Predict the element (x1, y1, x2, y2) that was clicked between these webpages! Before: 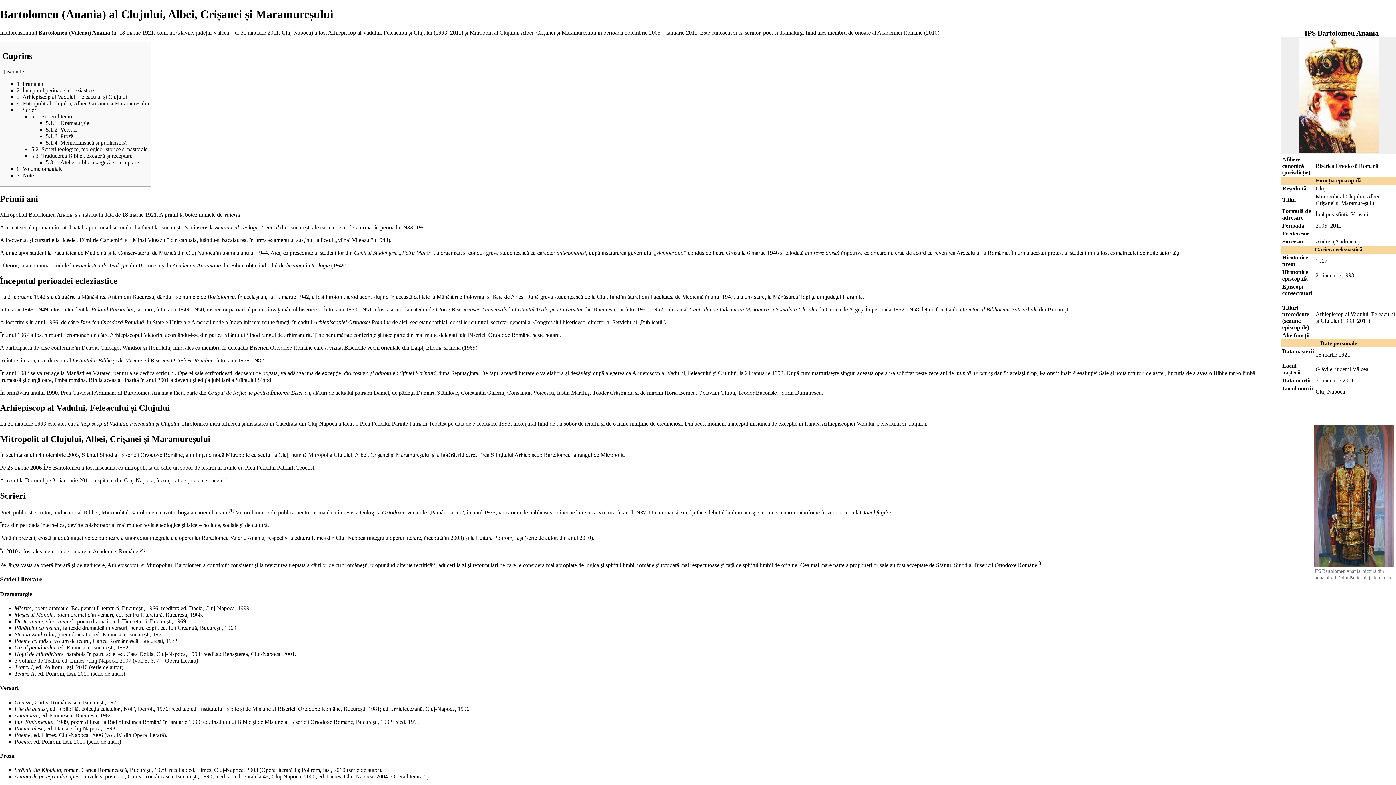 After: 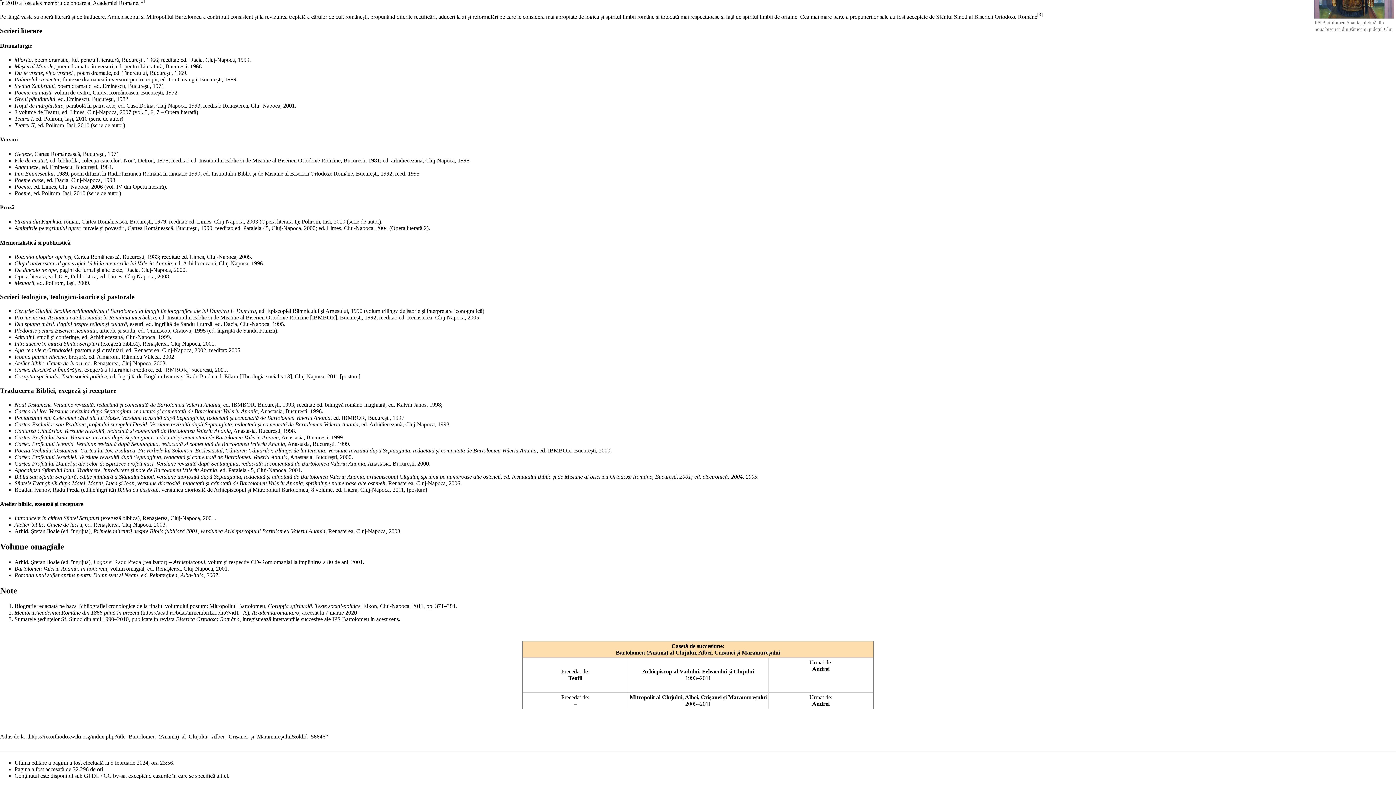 Action: bbox: (45, 132, 73, 139) label: 5.1.3	Proză